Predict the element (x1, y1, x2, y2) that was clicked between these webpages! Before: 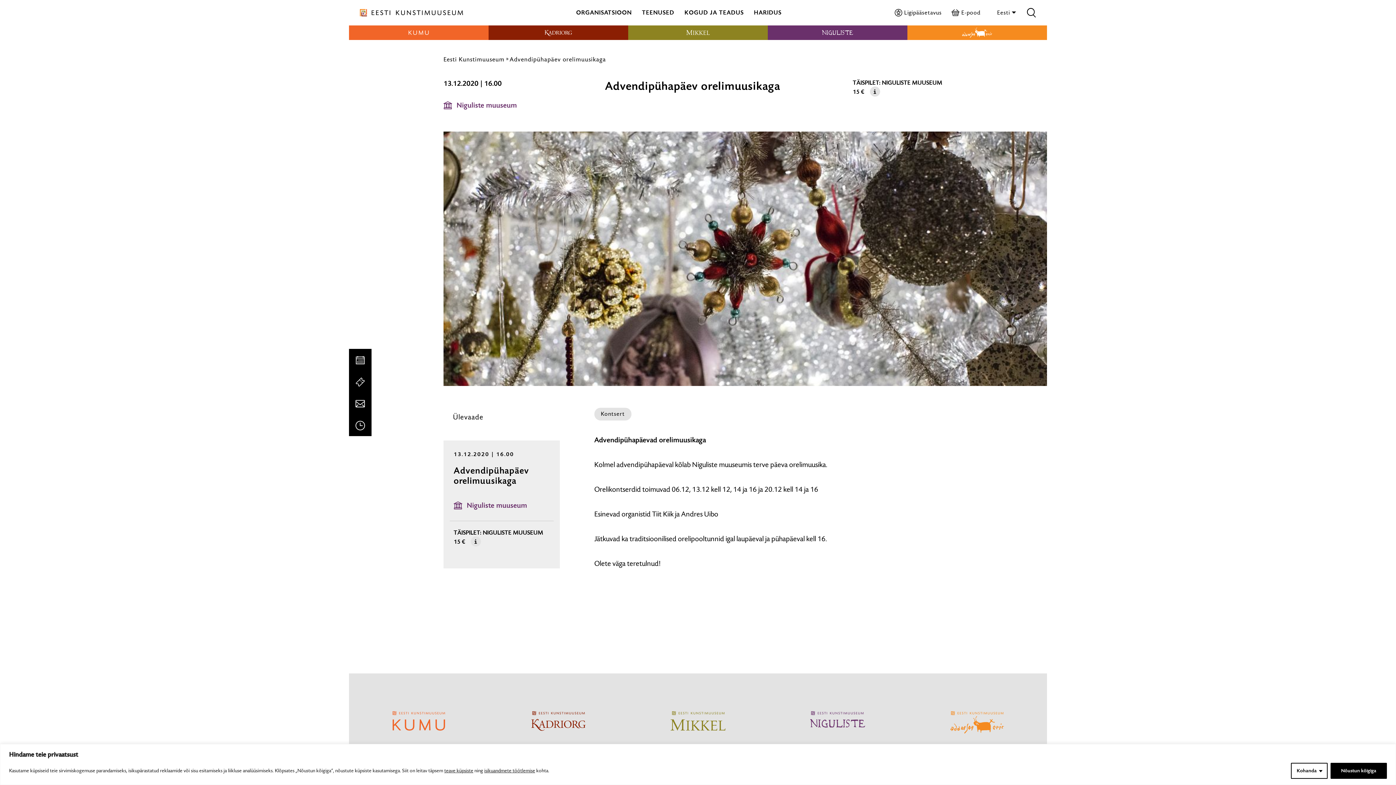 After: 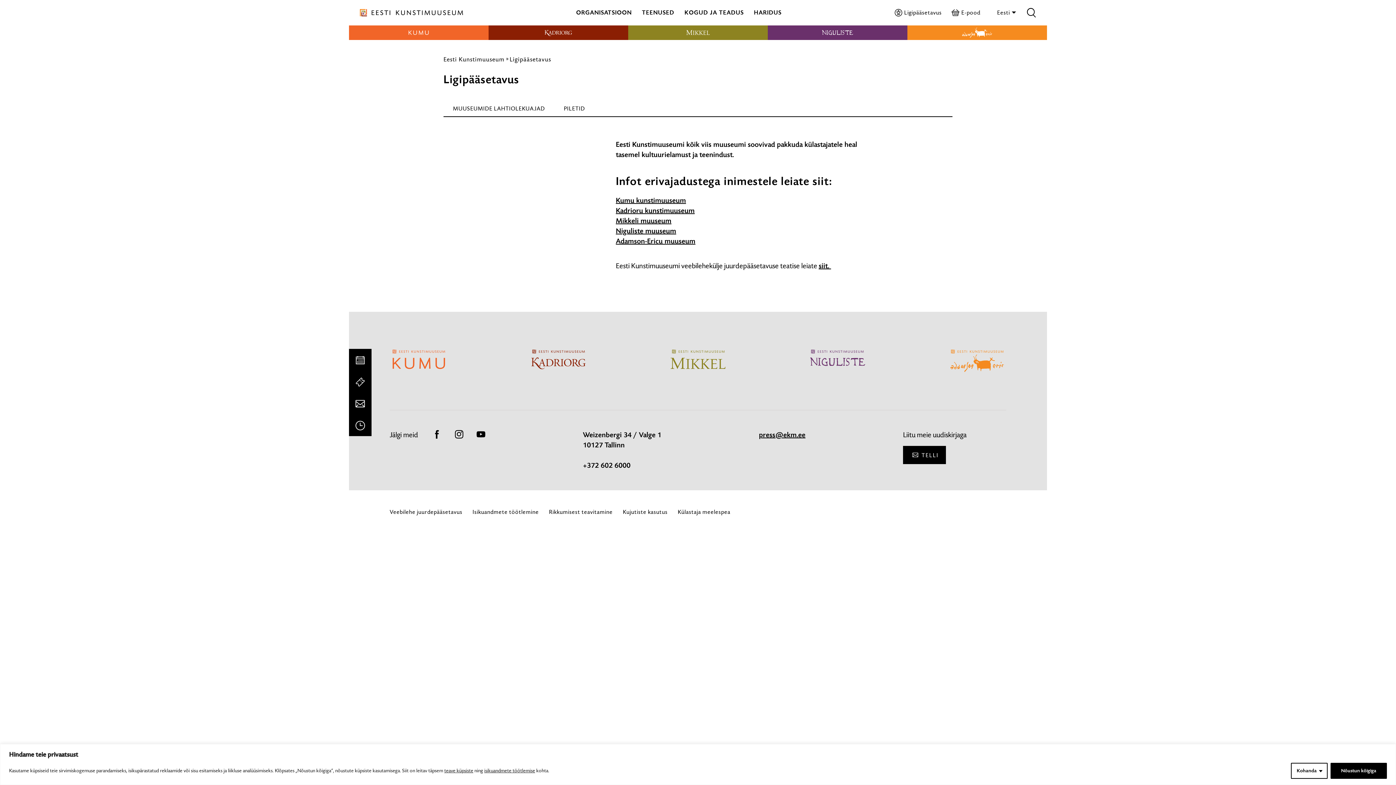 Action: label: Ligipääsetavus bbox: (894, 8, 941, 16)